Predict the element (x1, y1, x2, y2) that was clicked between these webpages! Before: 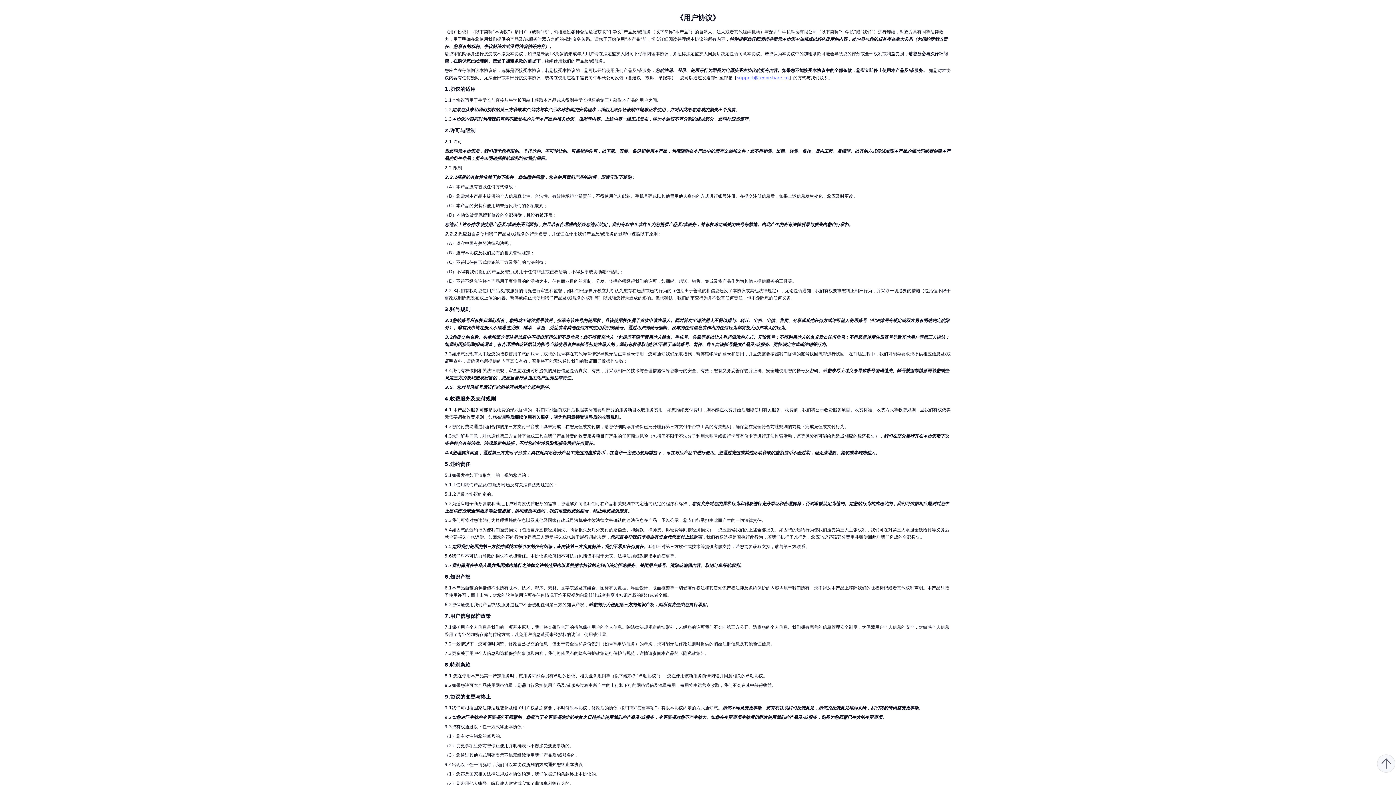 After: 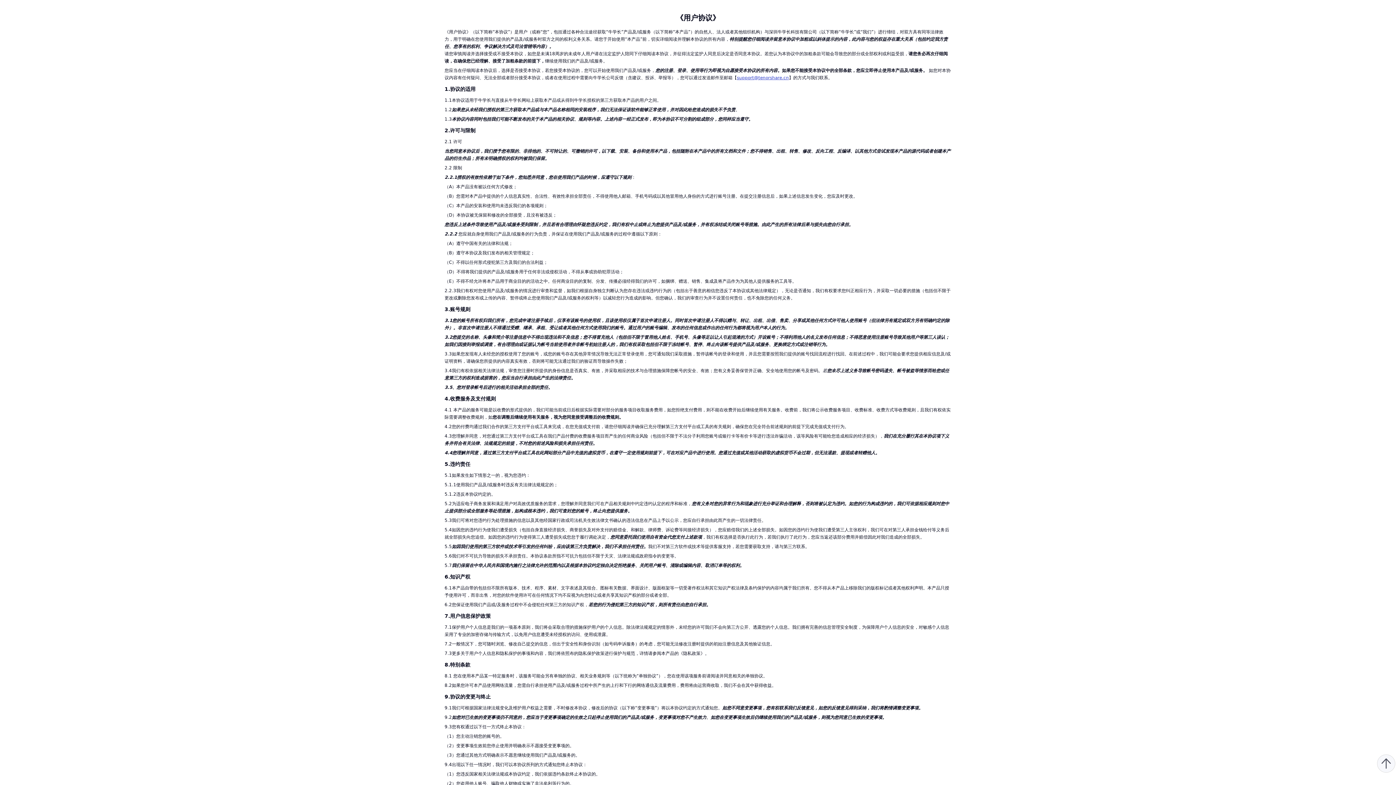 Action: label: support@tenorshare.cn bbox: (737, 75, 789, 80)